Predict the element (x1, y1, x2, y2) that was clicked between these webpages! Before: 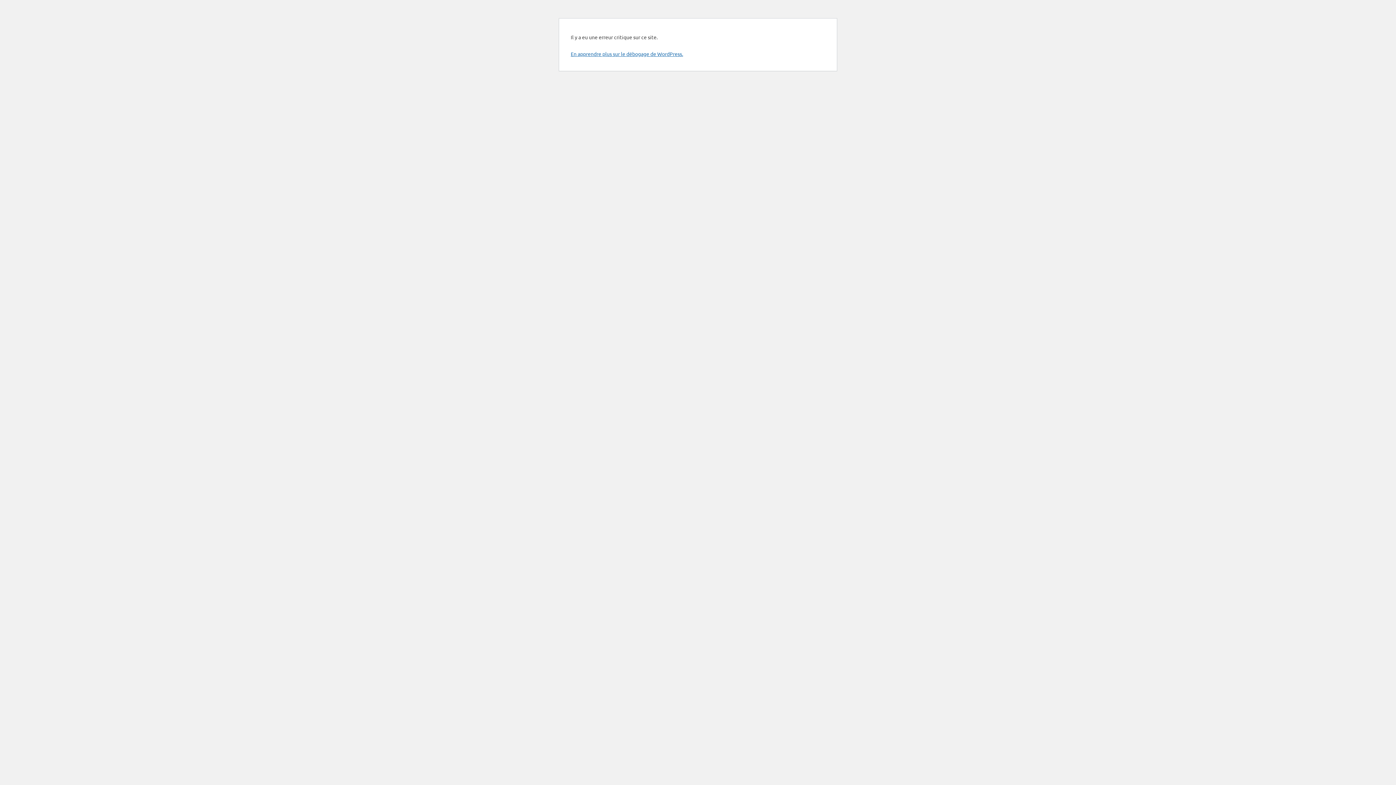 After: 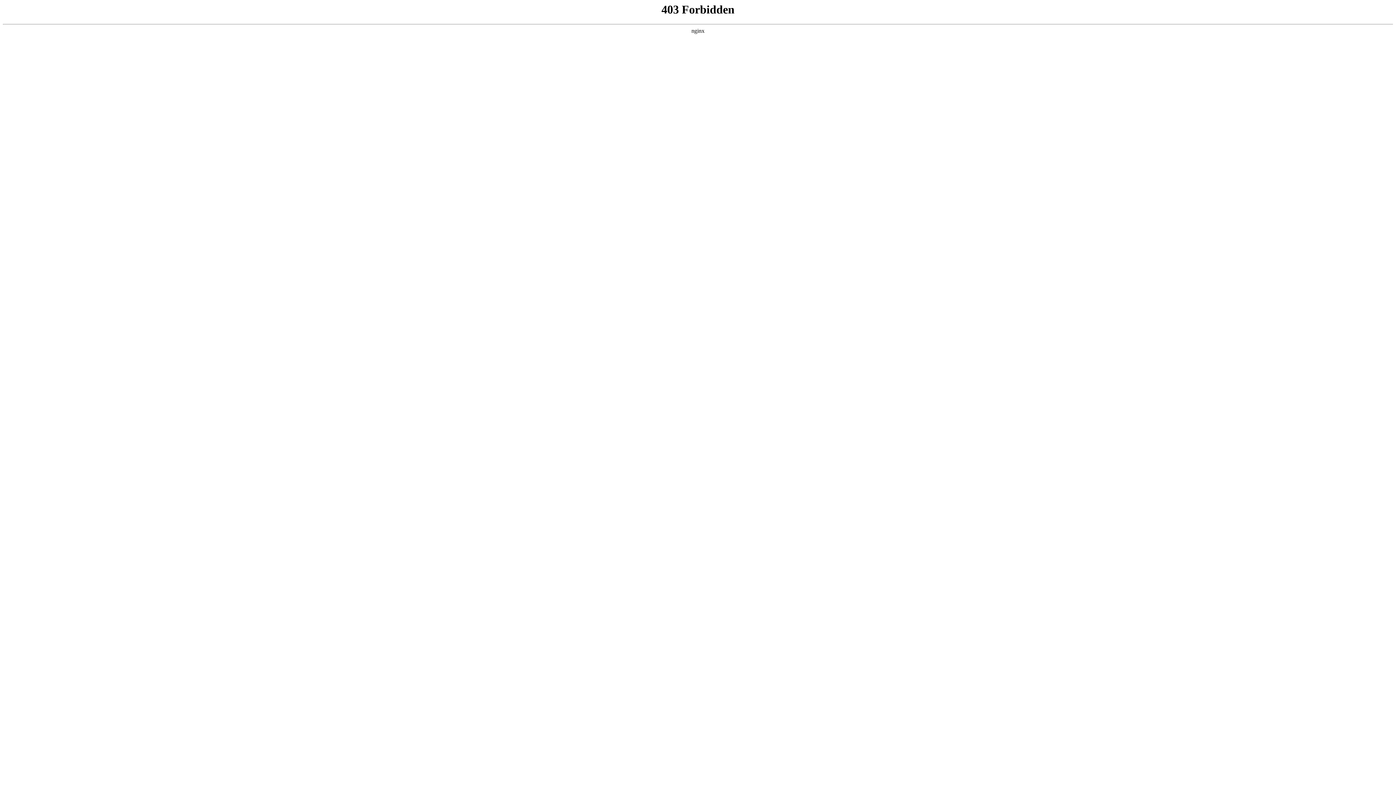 Action: label: En apprendre plus sur le débogage de WordPress. bbox: (570, 50, 683, 57)